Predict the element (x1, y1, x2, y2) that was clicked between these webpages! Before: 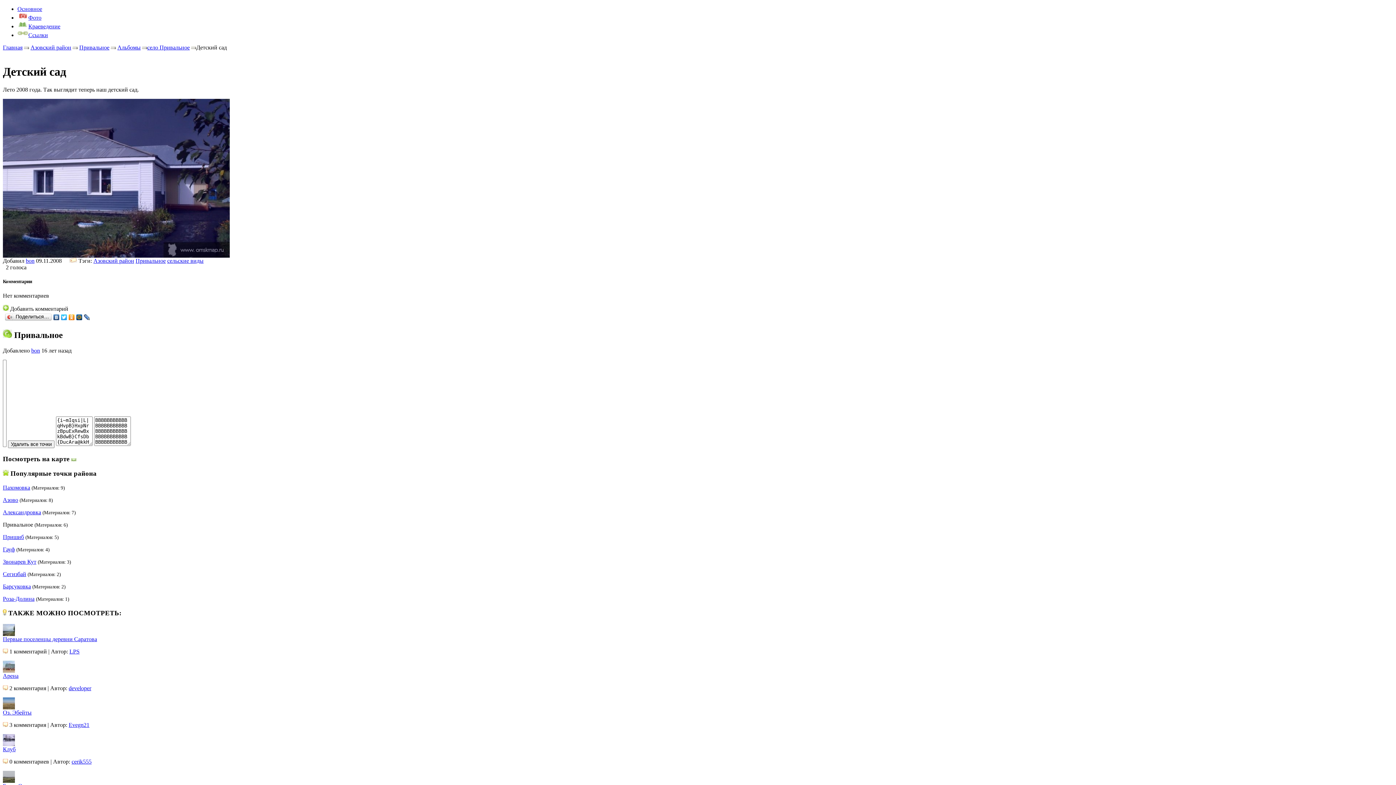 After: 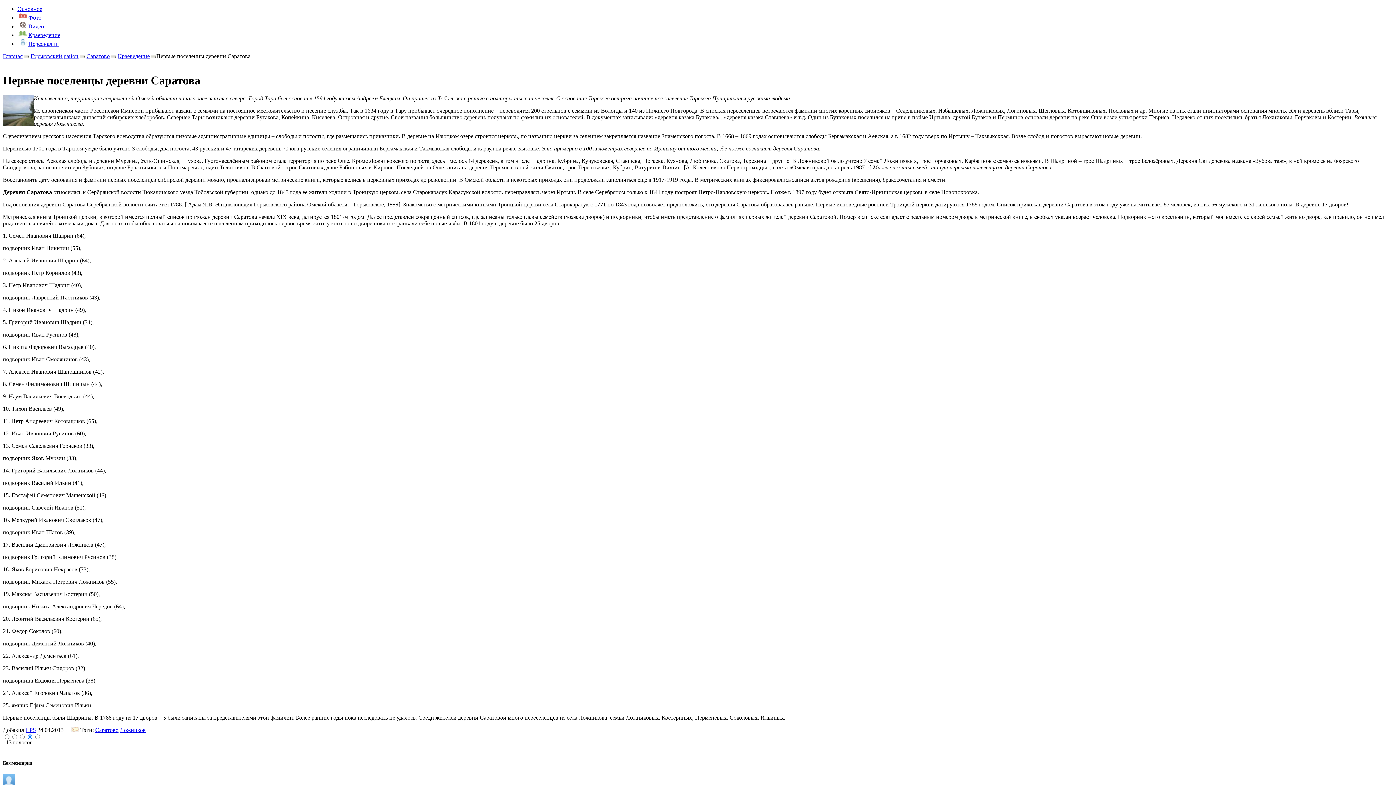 Action: bbox: (2, 631, 14, 637)